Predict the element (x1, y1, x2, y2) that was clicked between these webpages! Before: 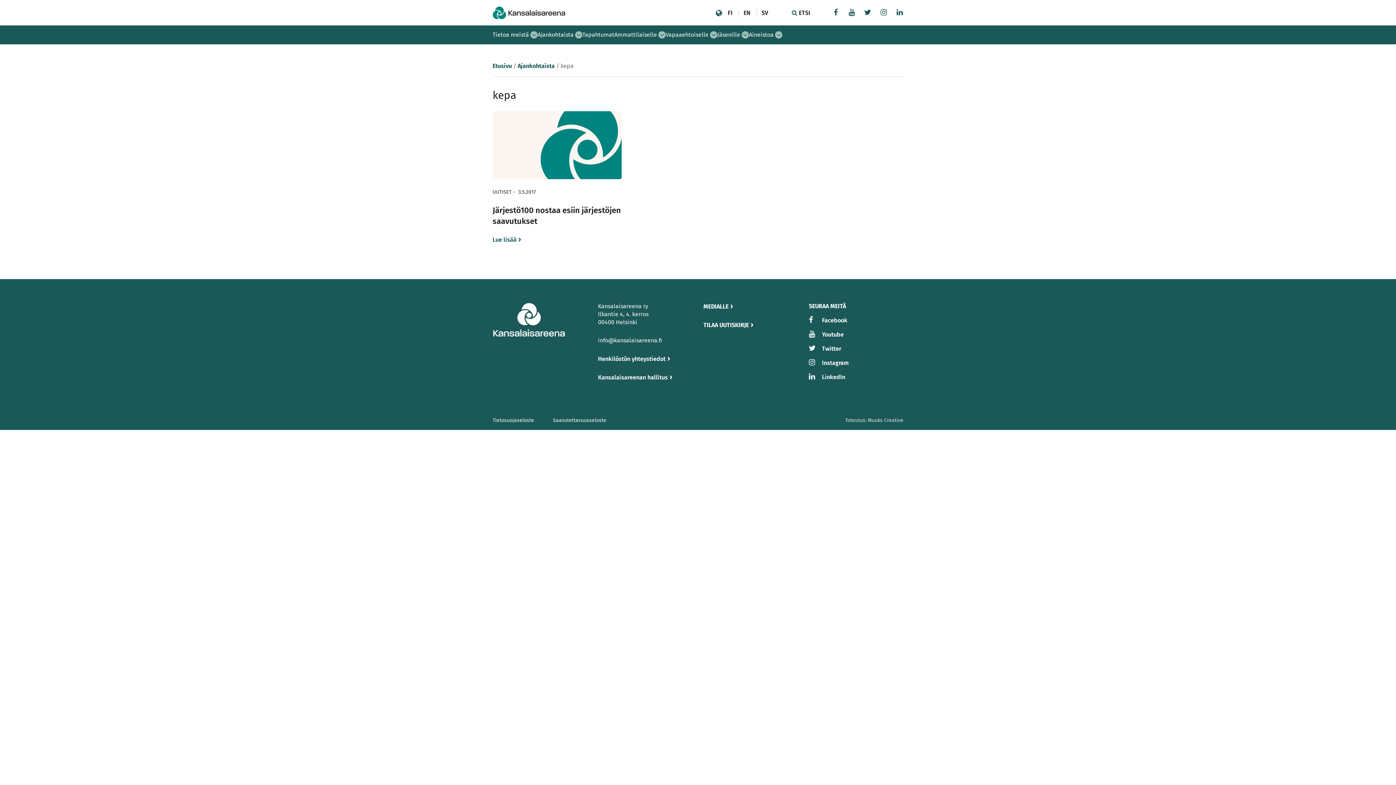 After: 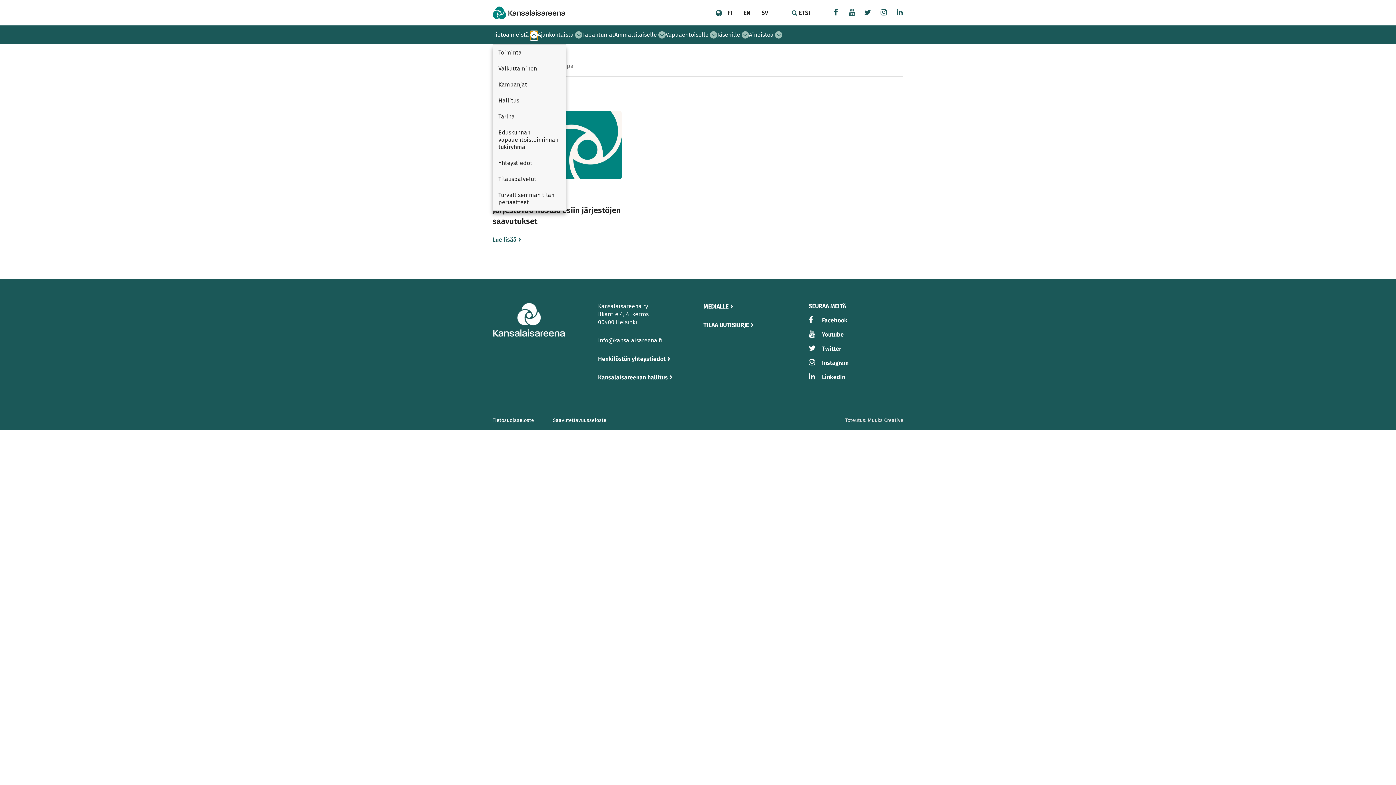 Action: label: Avaa osion Tietoa meistä alavalikko bbox: (530, 31, 537, 38)